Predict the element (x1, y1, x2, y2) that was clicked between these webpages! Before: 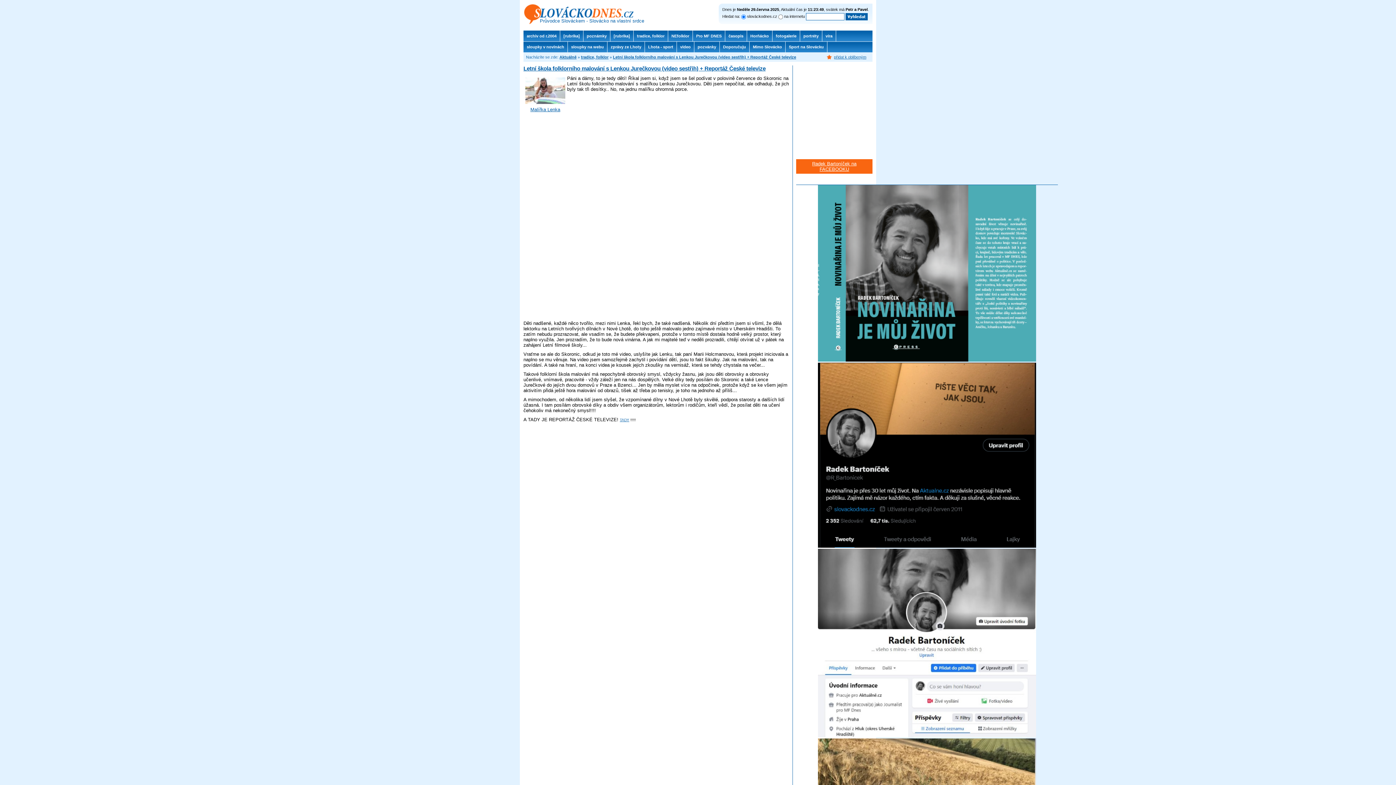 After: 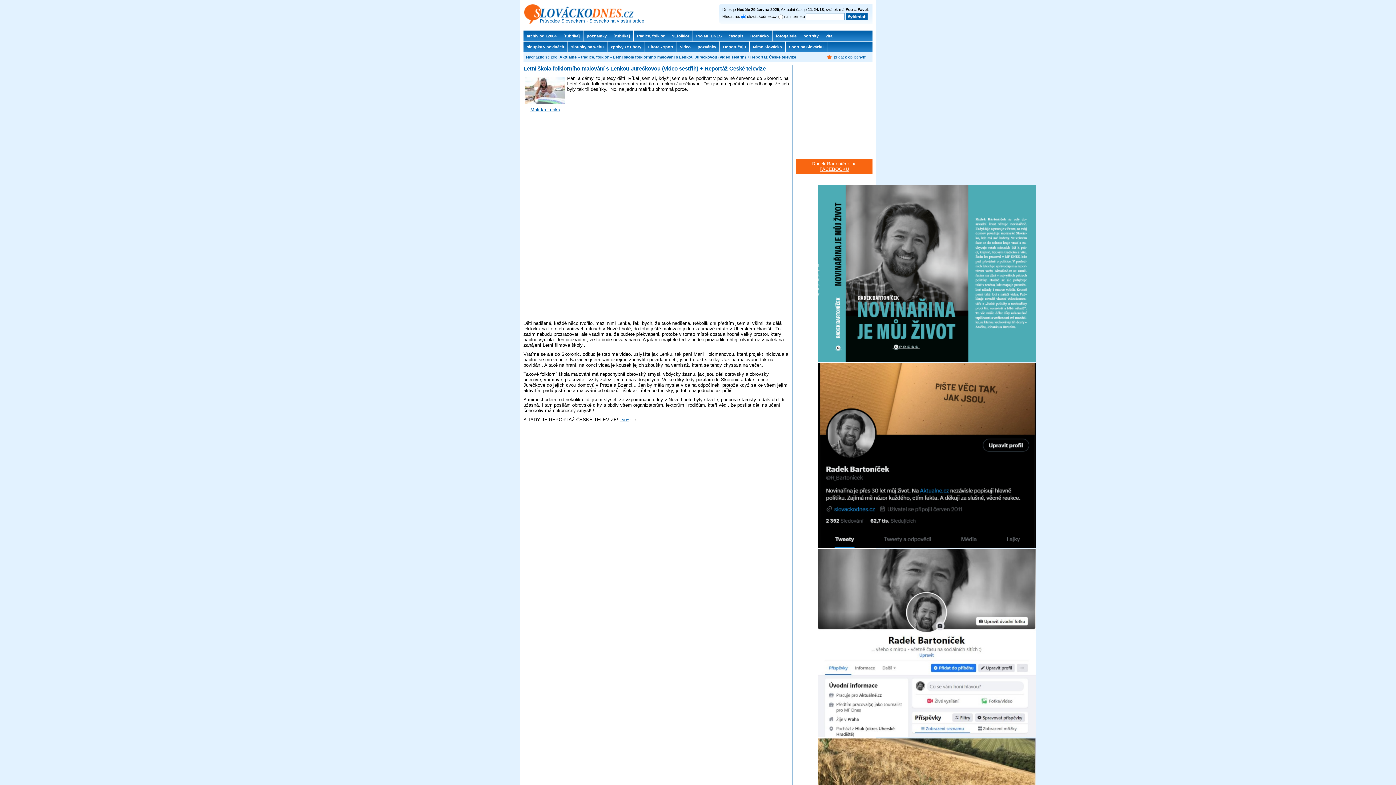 Action: bbox: (826, 54, 866, 59) label: přidat k oblíbeným